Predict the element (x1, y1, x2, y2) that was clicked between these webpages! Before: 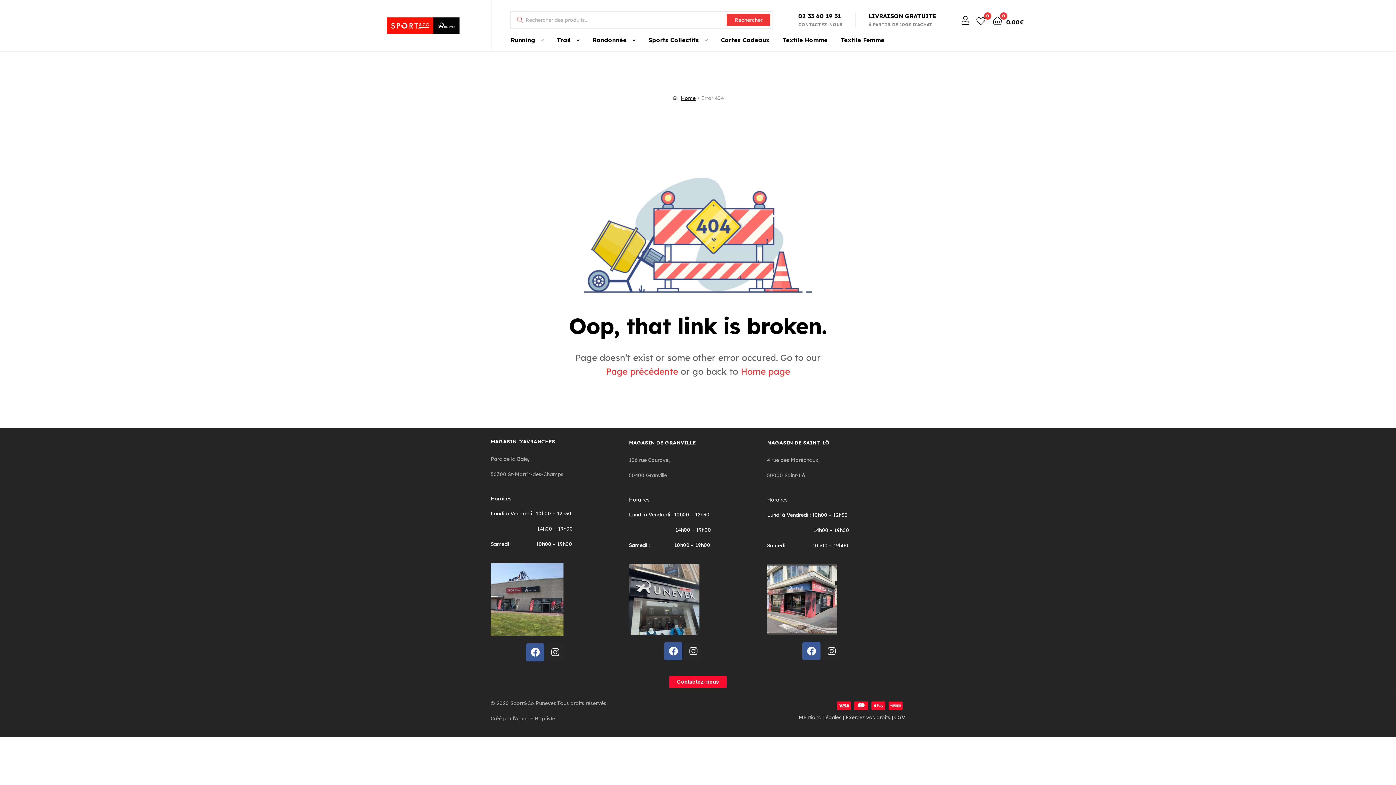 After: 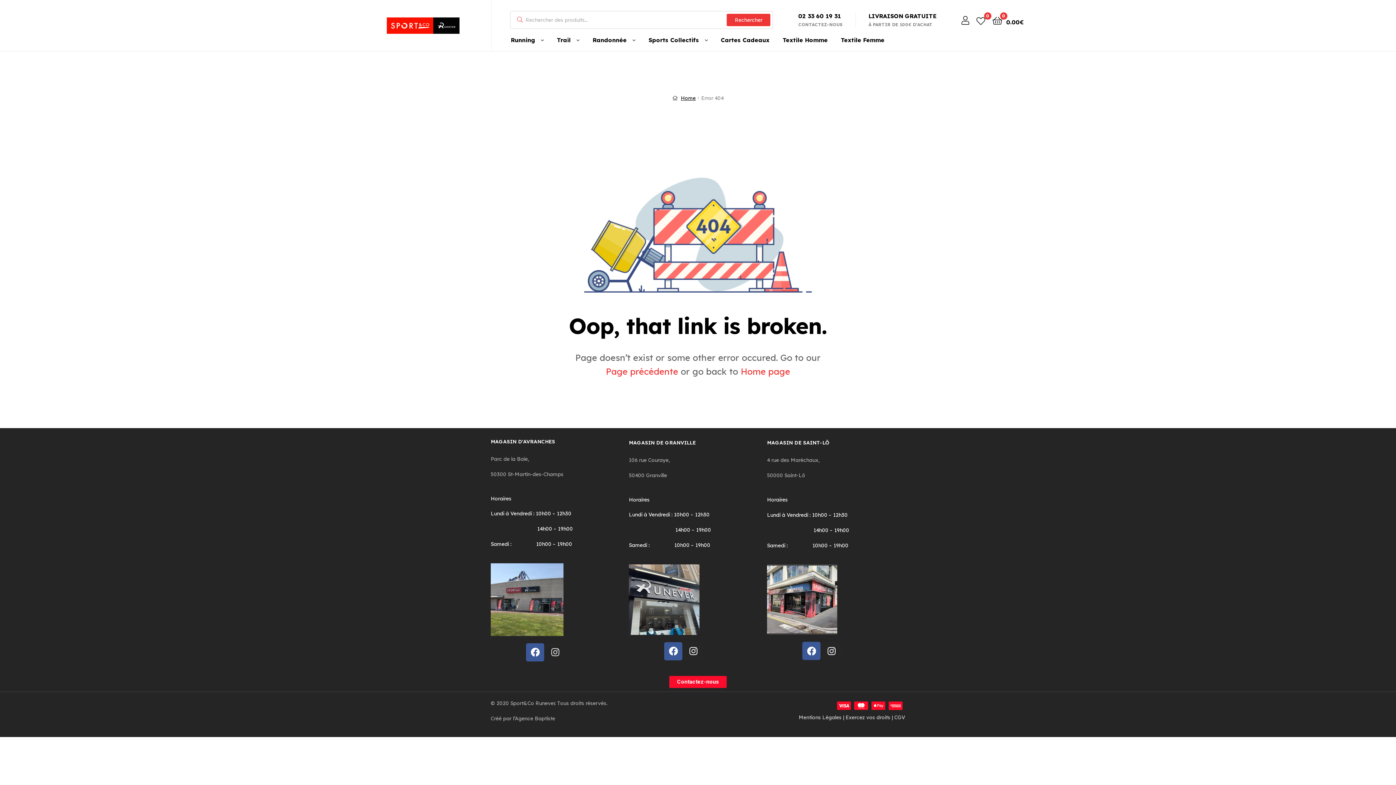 Action: bbox: (546, 643, 564, 661) label: Instagram